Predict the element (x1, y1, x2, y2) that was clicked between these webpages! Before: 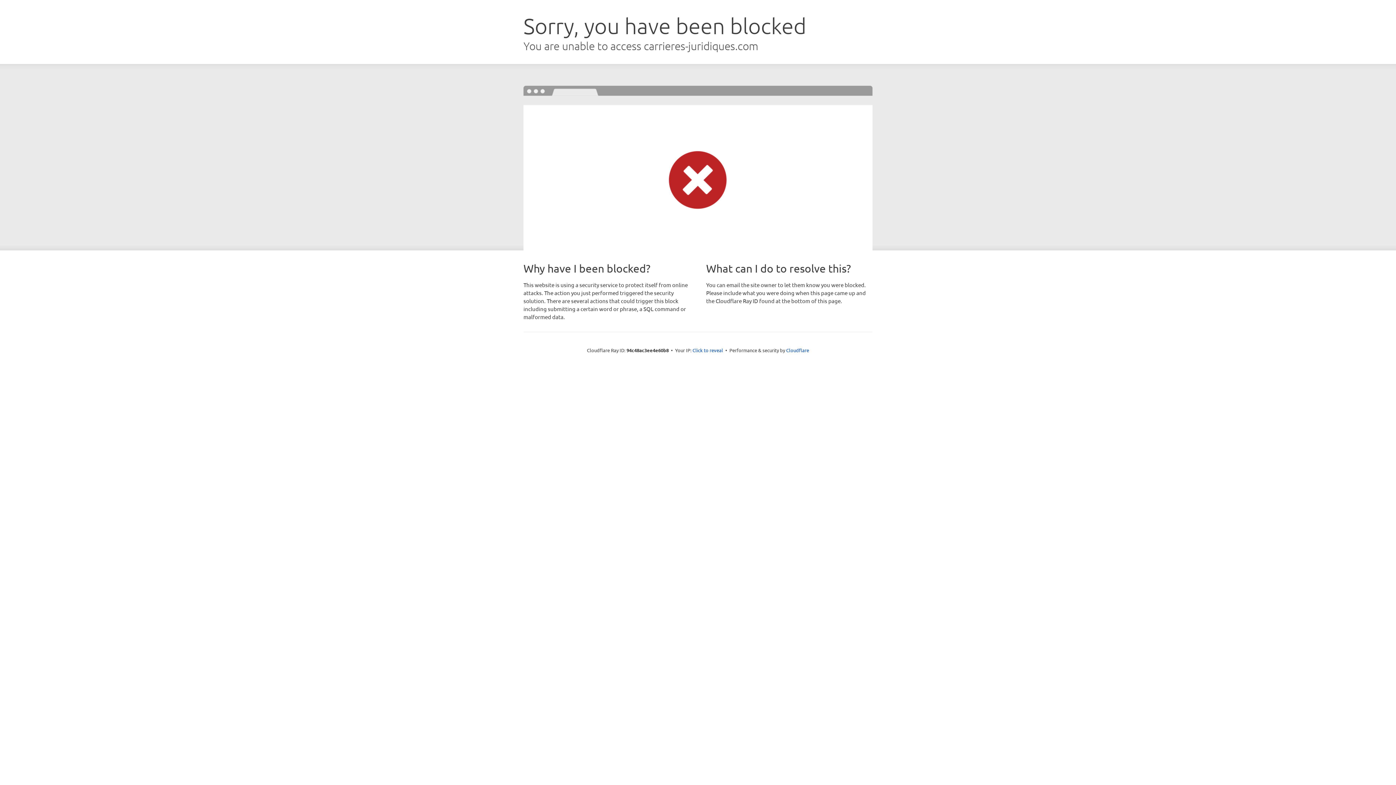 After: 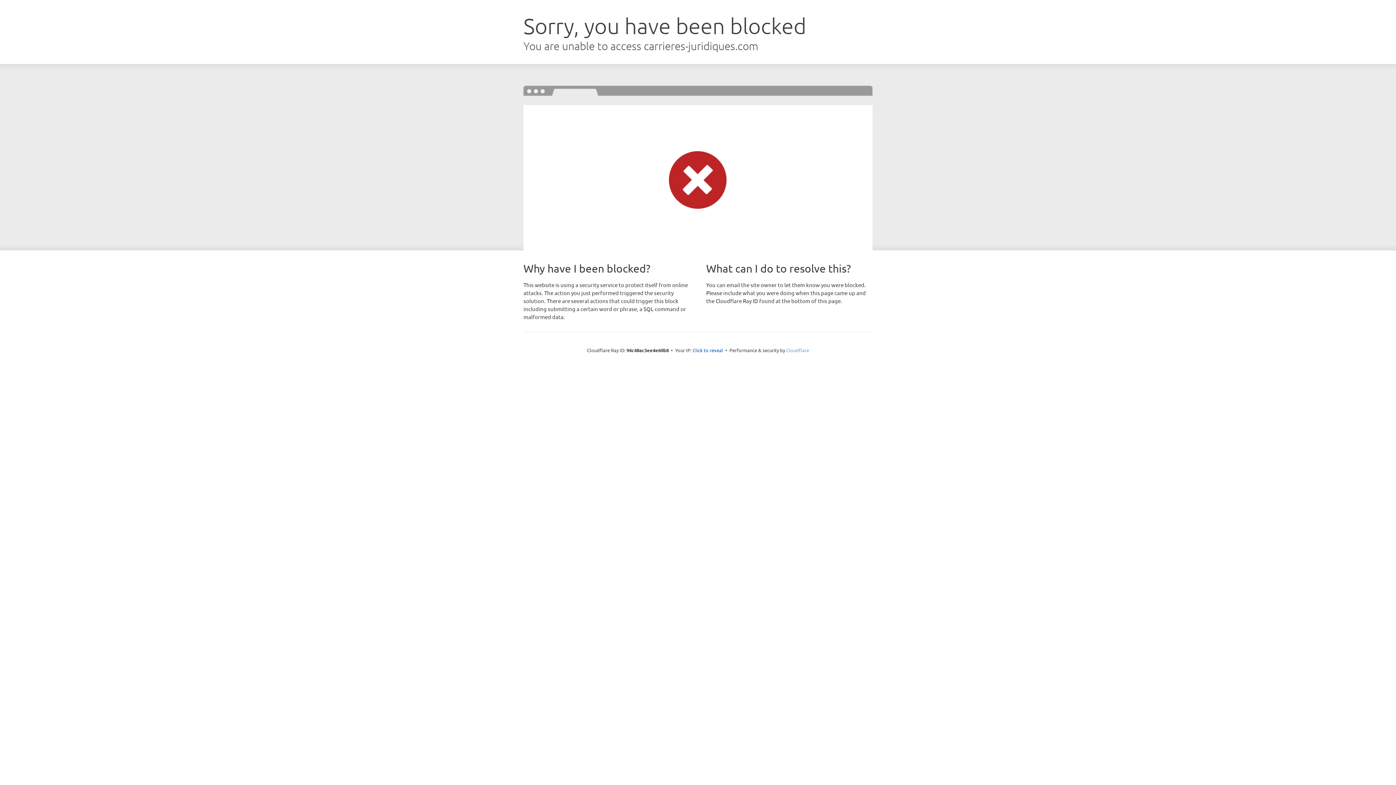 Action: bbox: (786, 347, 809, 353) label: Cloudflare